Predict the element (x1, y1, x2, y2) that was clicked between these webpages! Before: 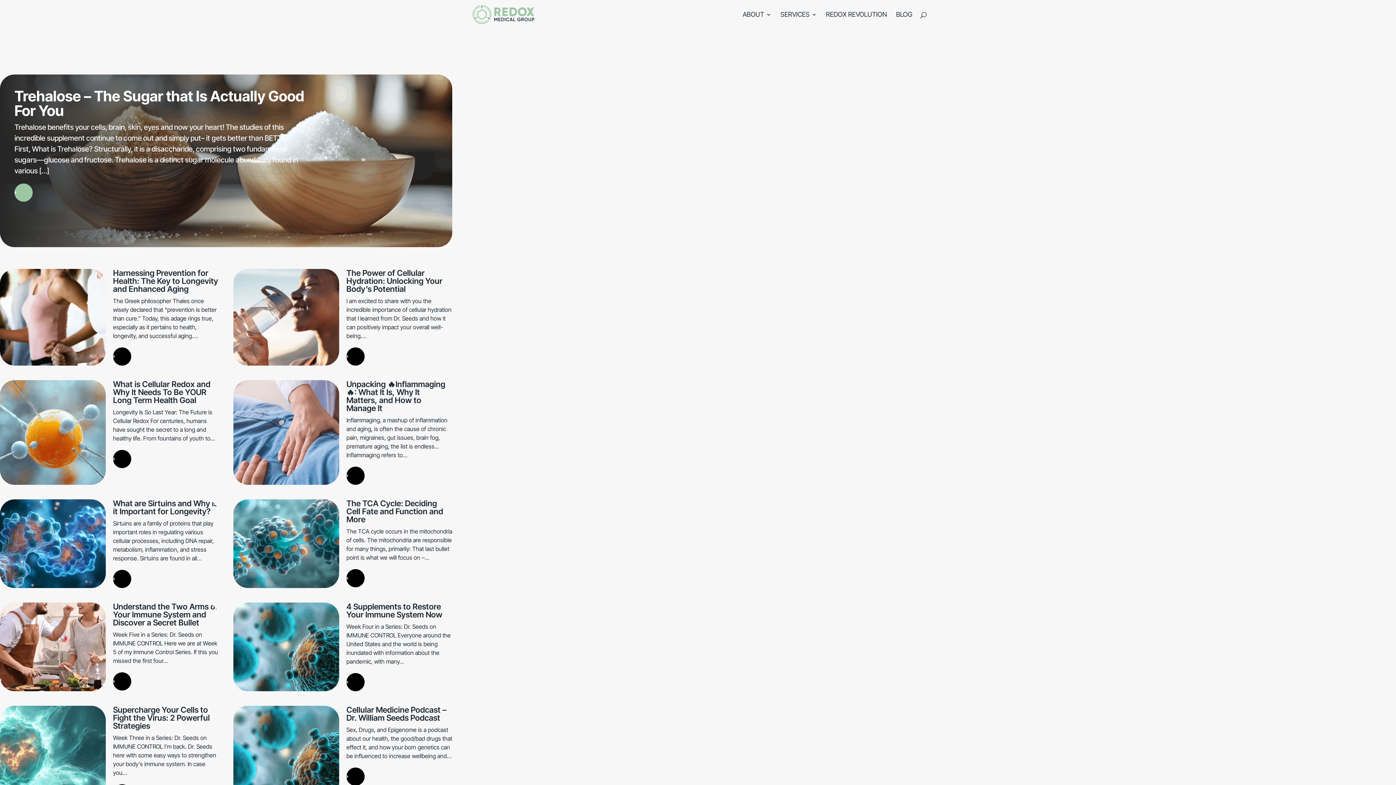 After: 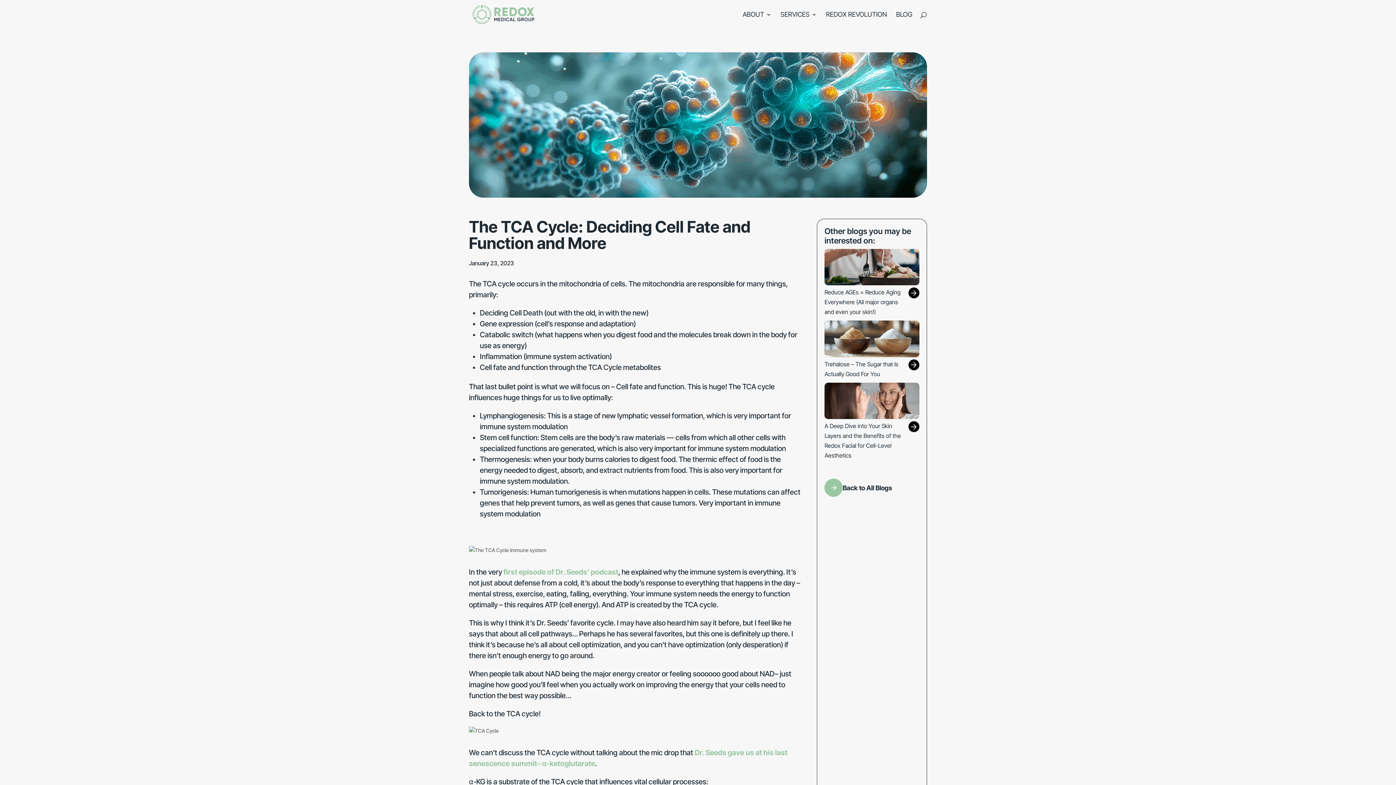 Action: label: The TCA Cycle: Deciding Cell Fate and Function and More

The TCA cycle occurs in the mitochondria of cells. The mitochondria are responsible for many things, primarily: That last bullet point is what we will focus on –…

LEARN MORE bbox: (346, 499, 452, 587)